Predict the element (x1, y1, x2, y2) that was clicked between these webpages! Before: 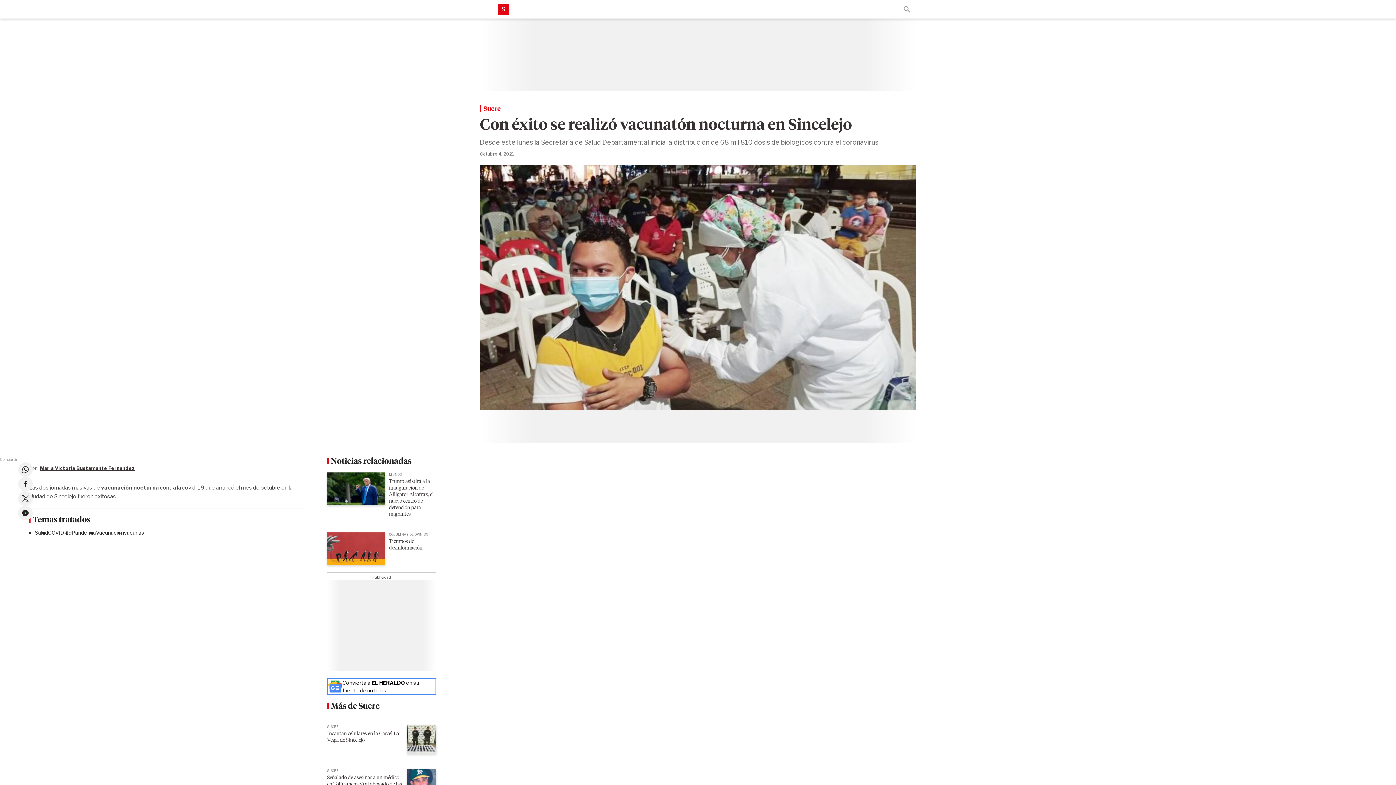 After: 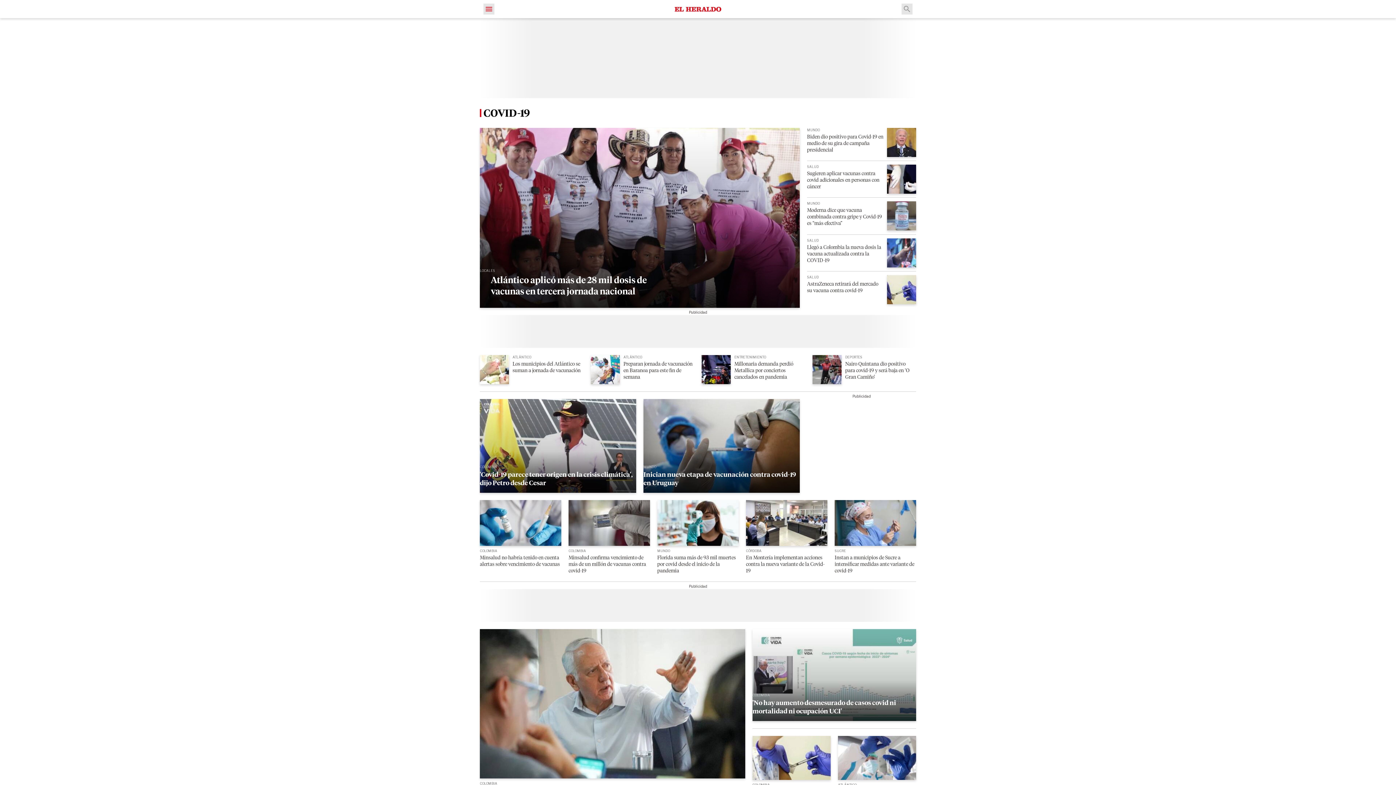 Action: bbox: (48, 529, 71, 536) label: COVID-19